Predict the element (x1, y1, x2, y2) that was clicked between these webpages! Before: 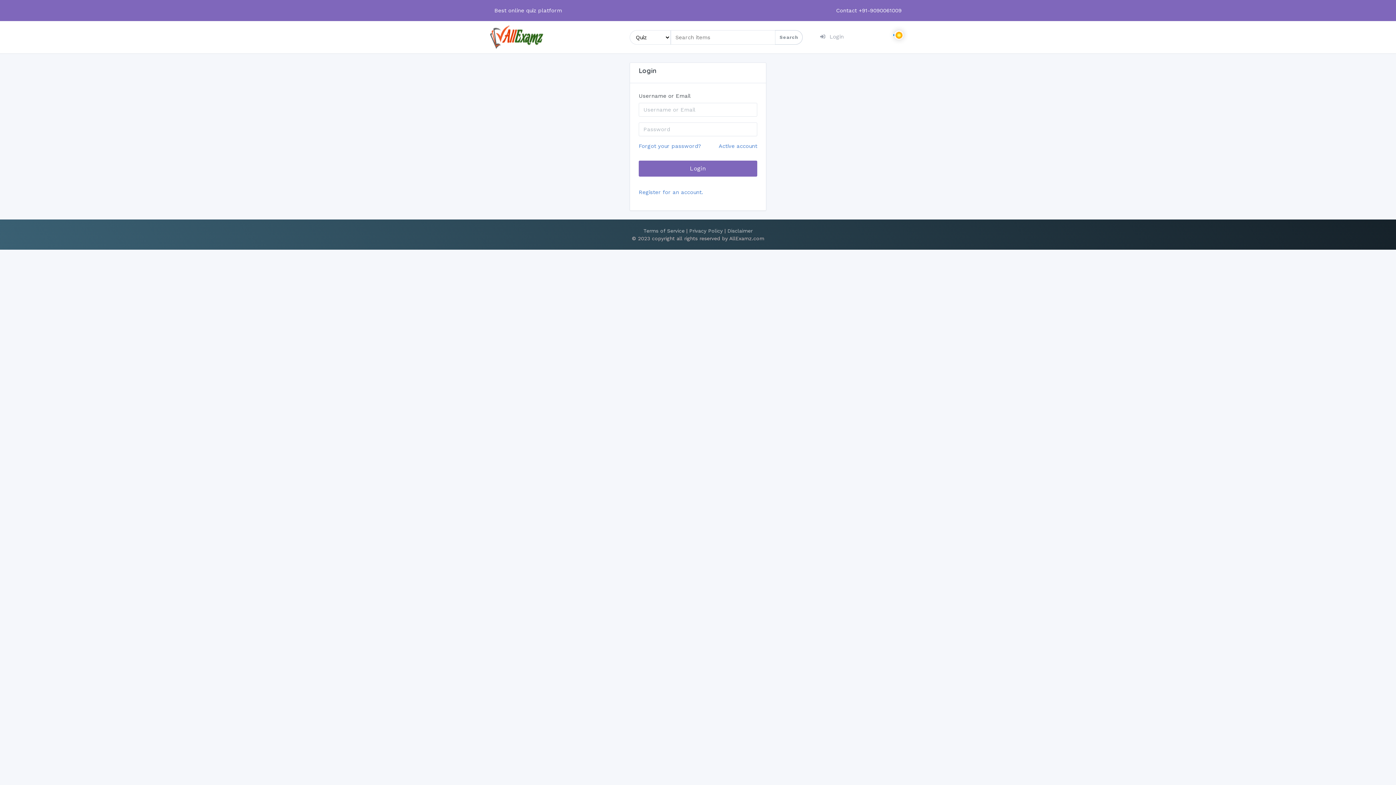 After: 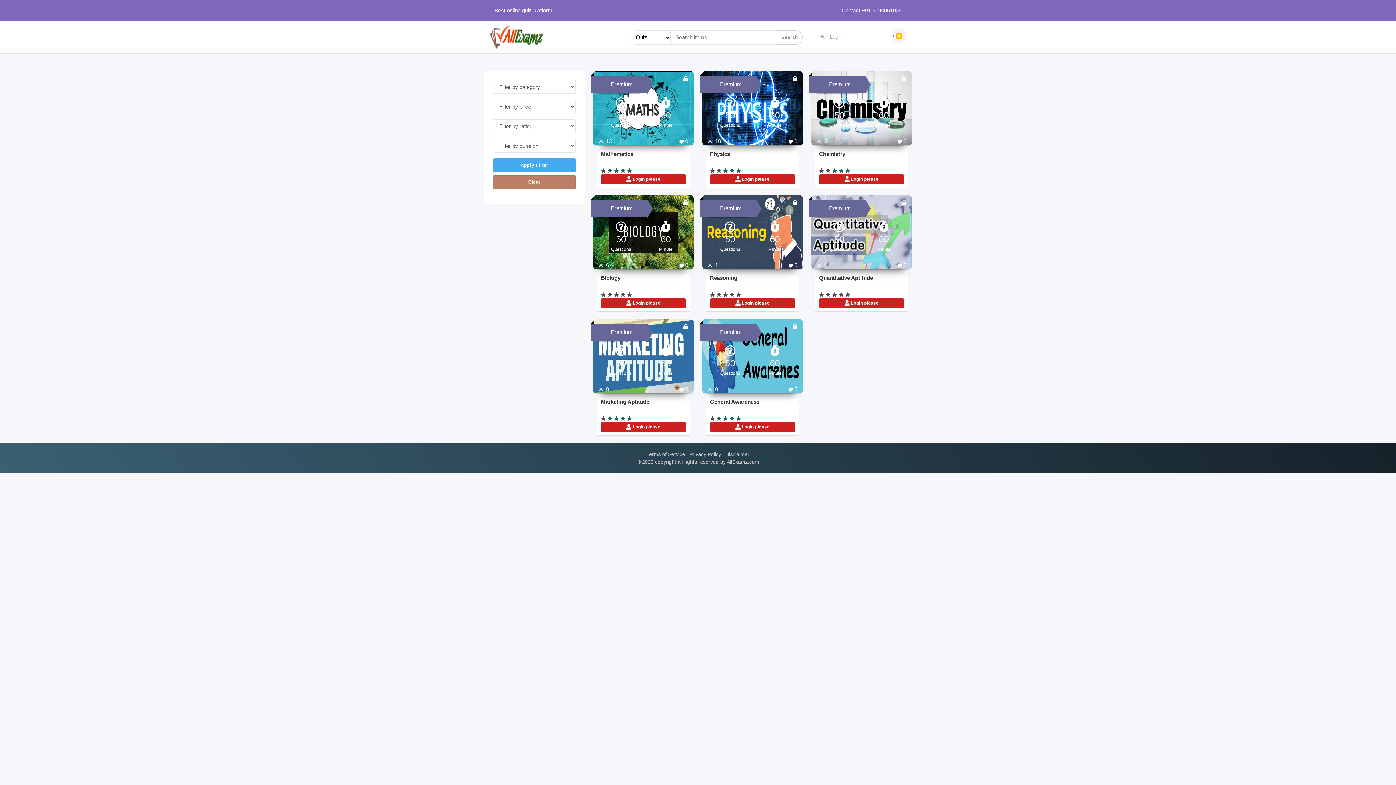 Action: label: Search bbox: (775, 30, 802, 44)